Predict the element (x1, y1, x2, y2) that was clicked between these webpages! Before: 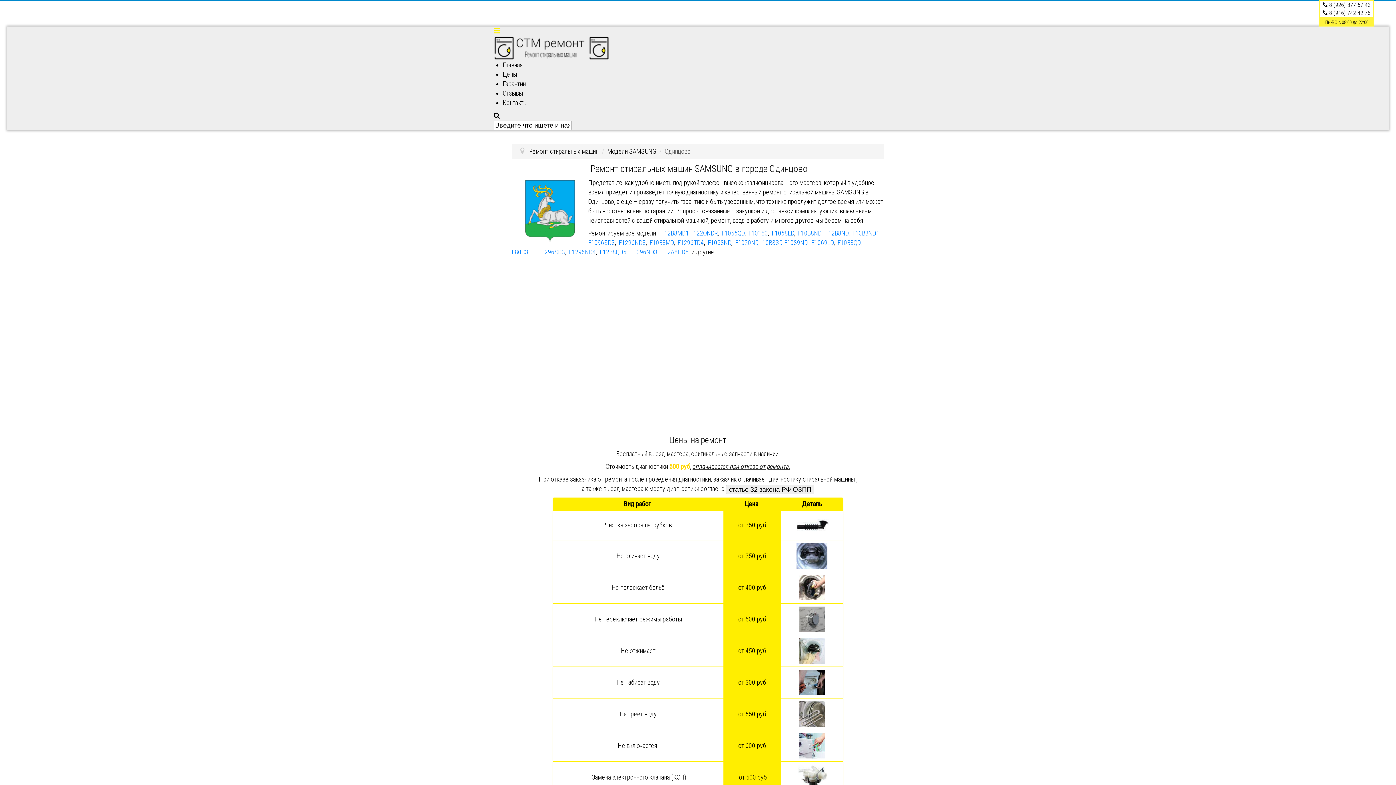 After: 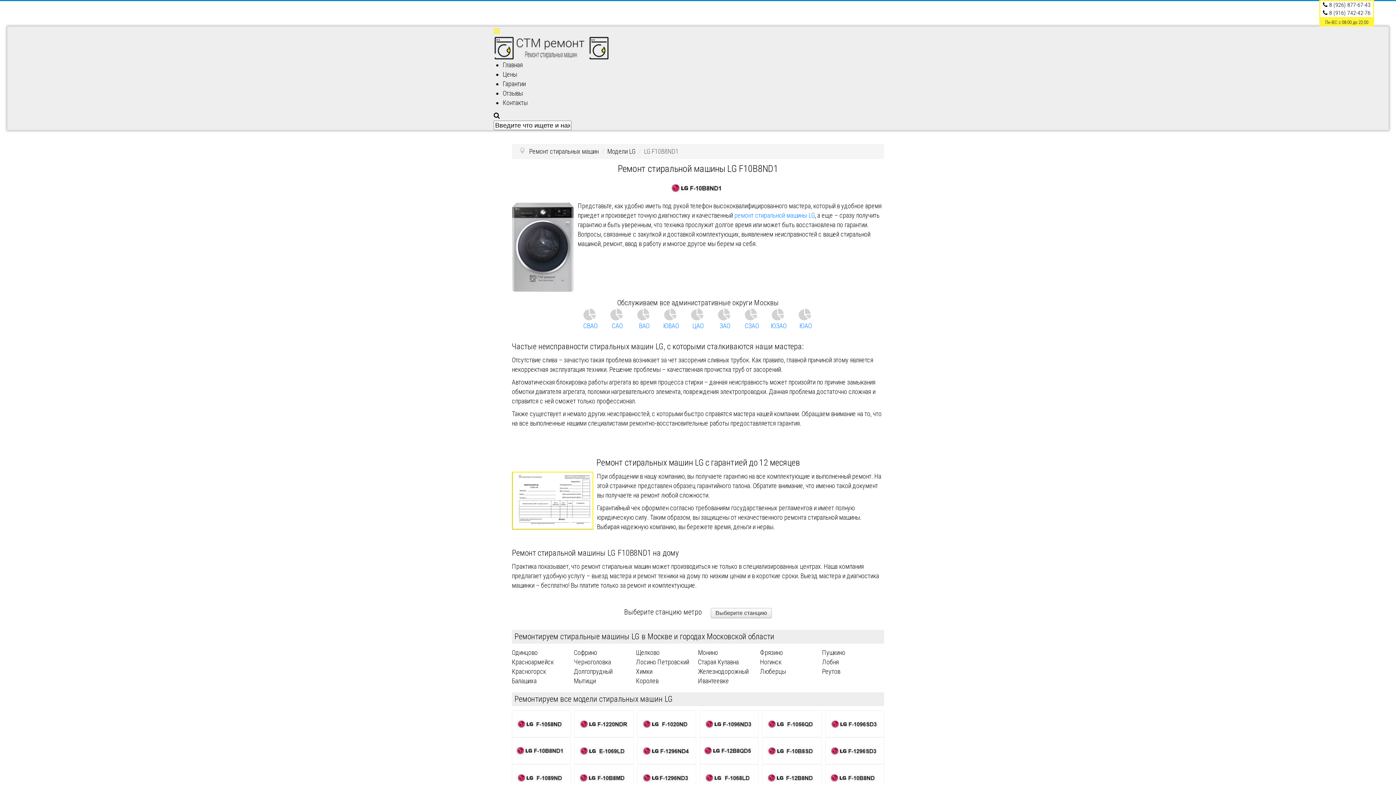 Action: label: F10B8ND1 bbox: (852, 229, 879, 237)